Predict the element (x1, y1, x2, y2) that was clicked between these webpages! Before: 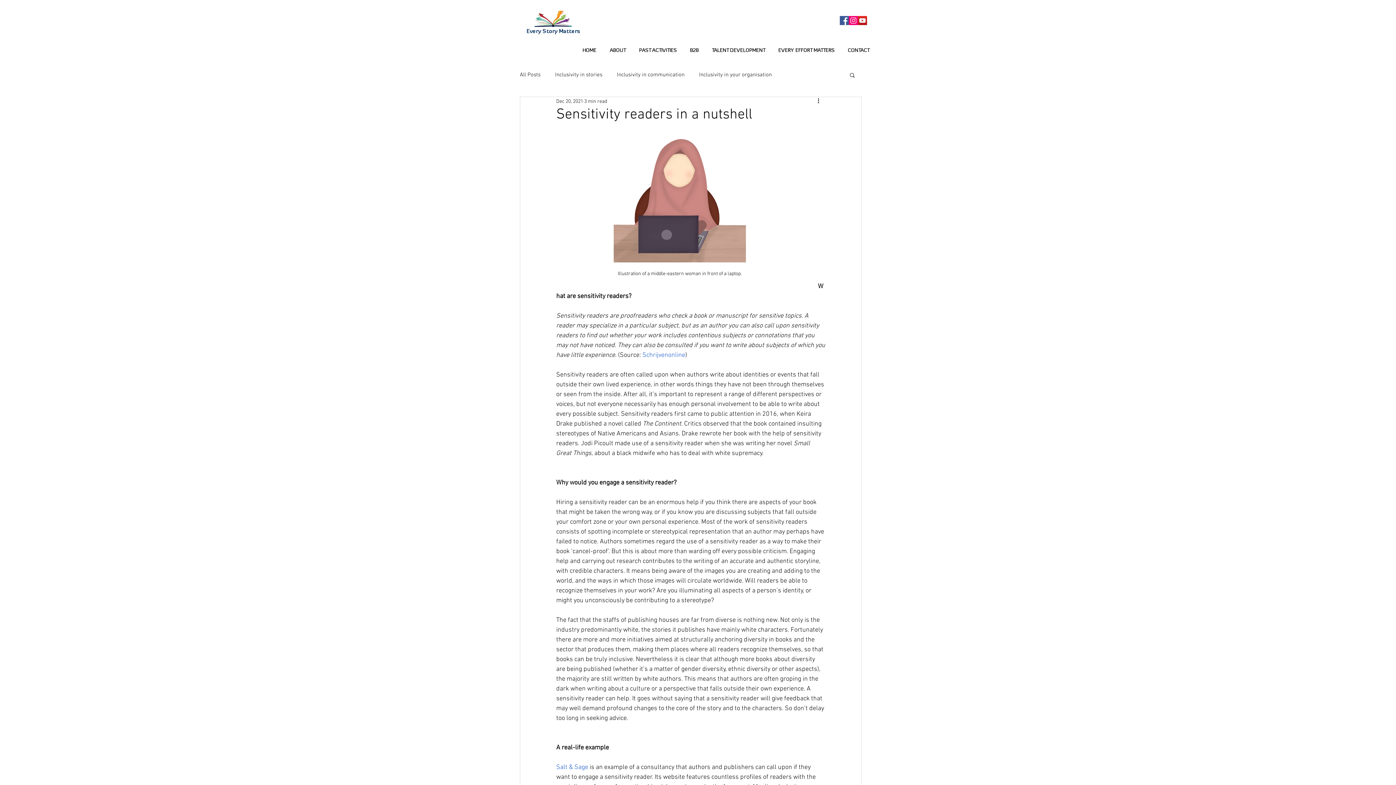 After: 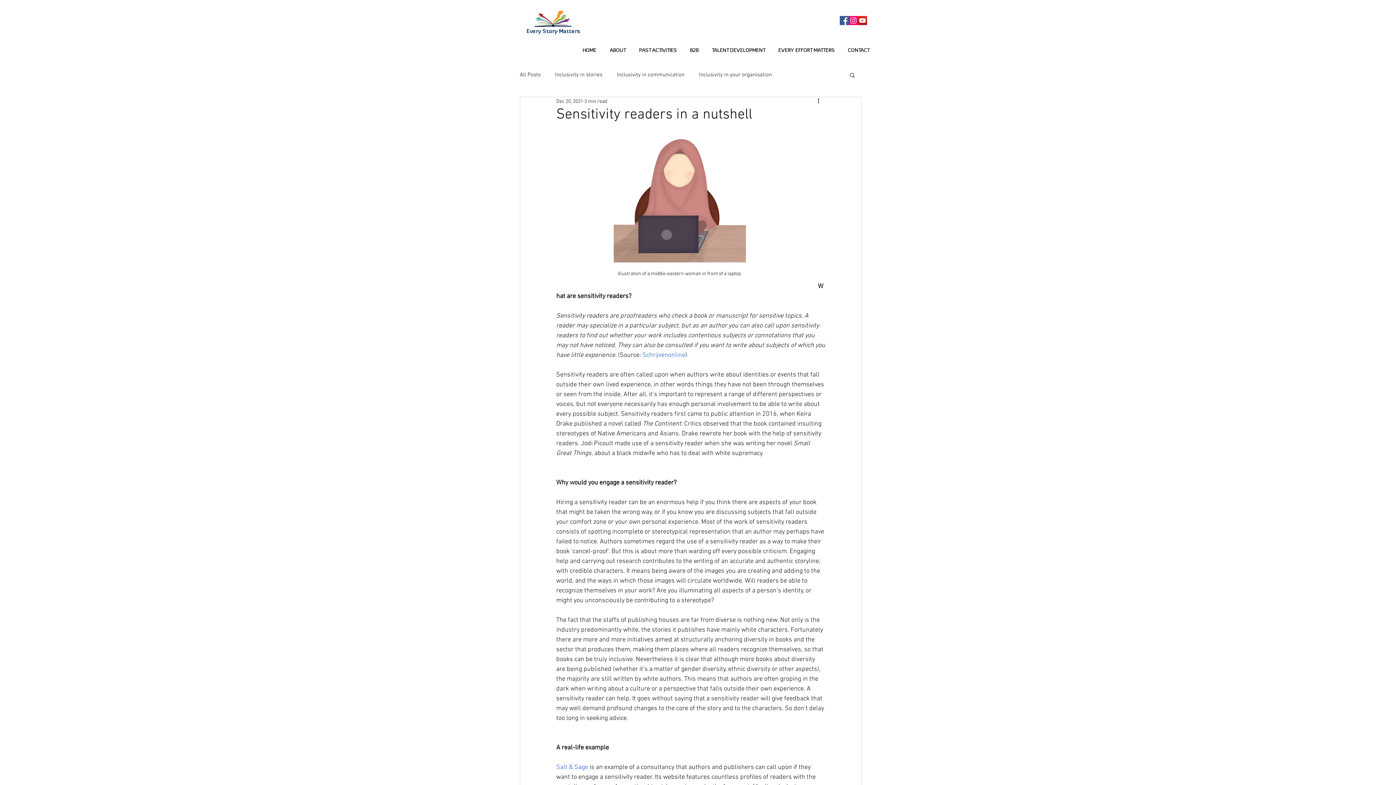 Action: label: Schrijvenonline bbox: (642, 351, 685, 359)